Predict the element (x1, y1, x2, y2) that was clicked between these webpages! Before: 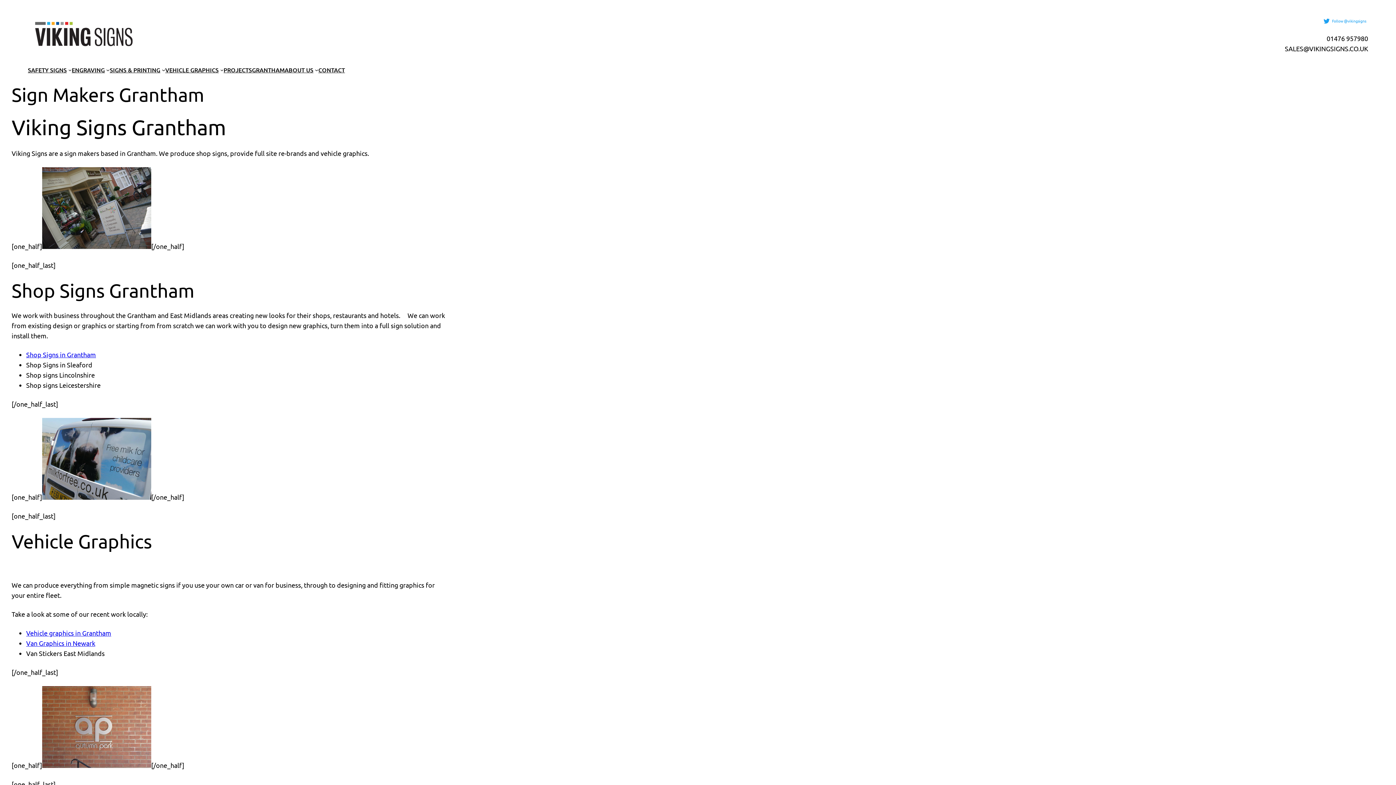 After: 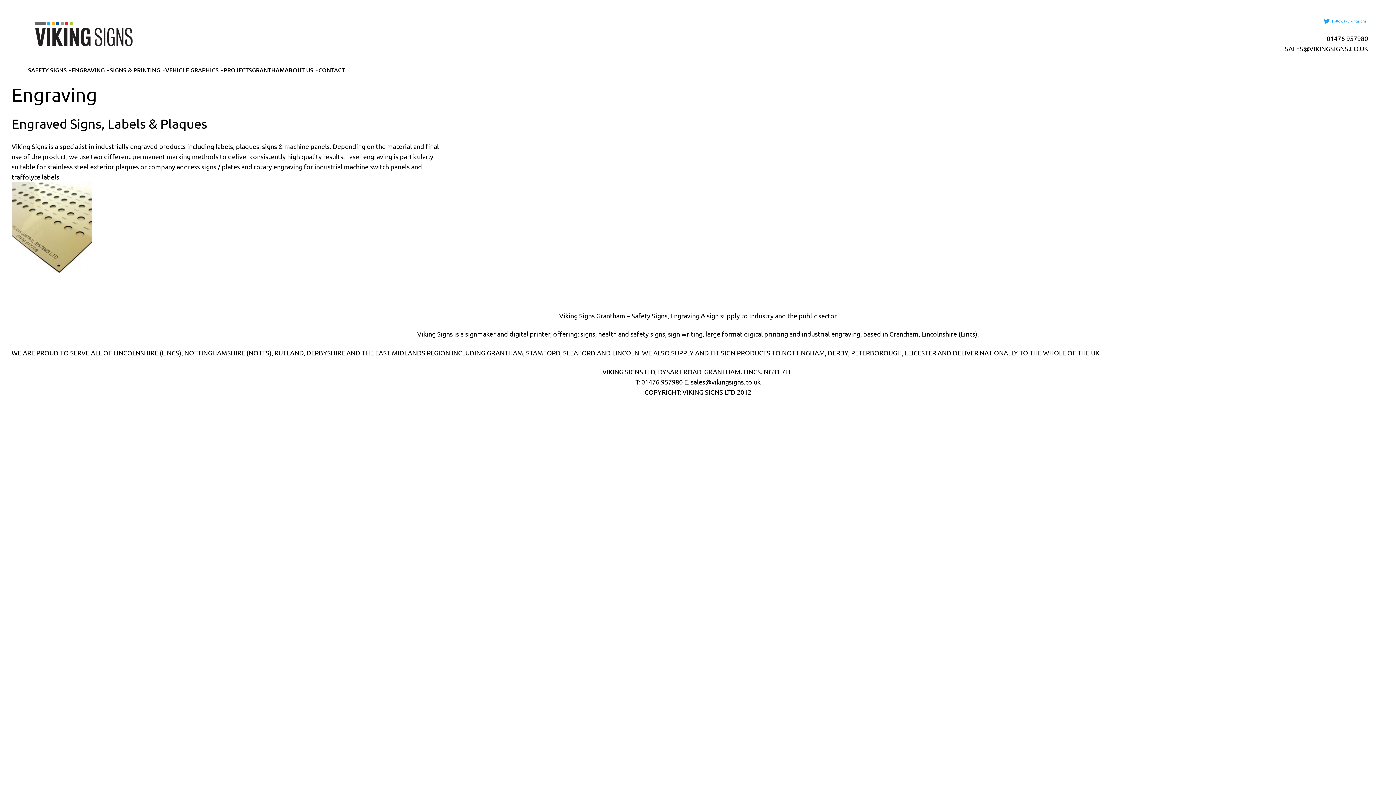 Action: bbox: (71, 65, 104, 74) label: ENGRAVING